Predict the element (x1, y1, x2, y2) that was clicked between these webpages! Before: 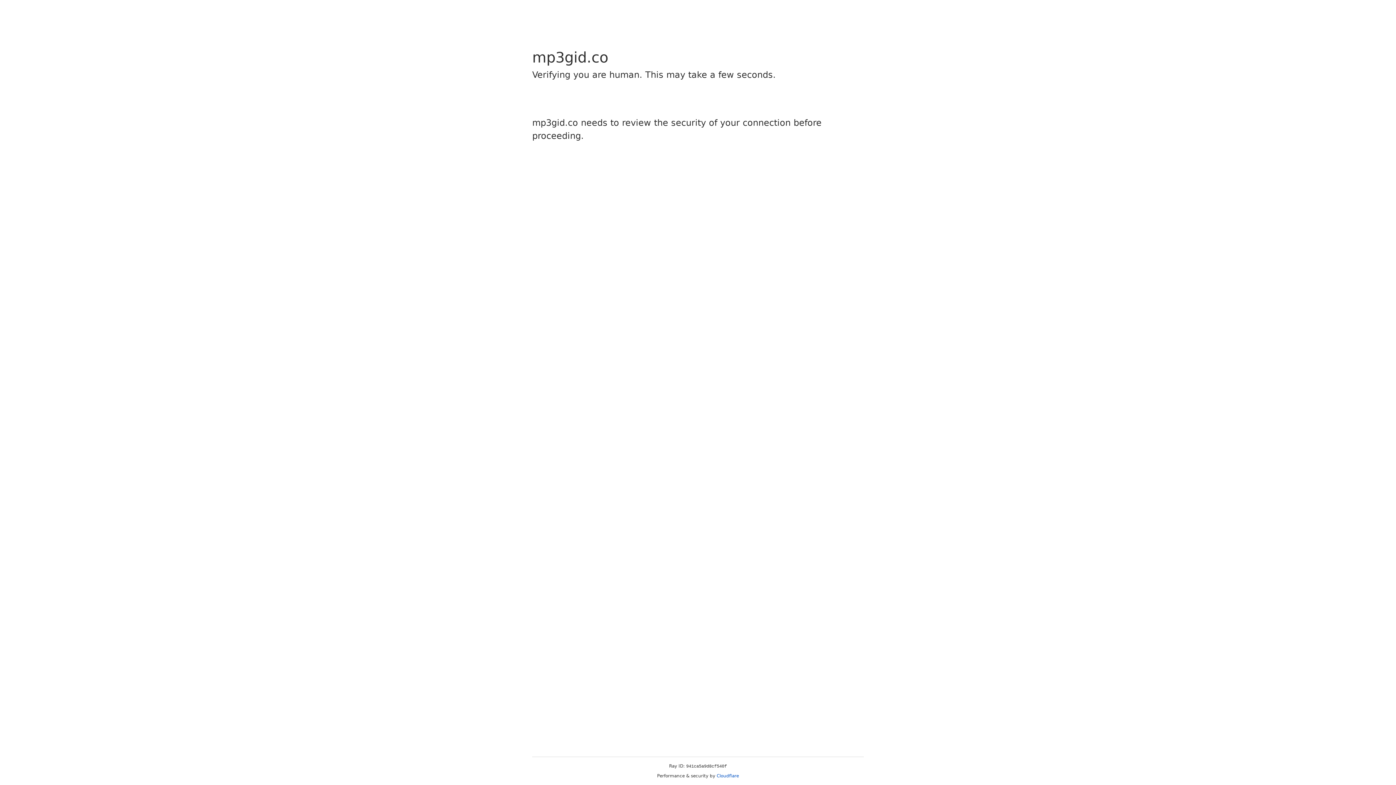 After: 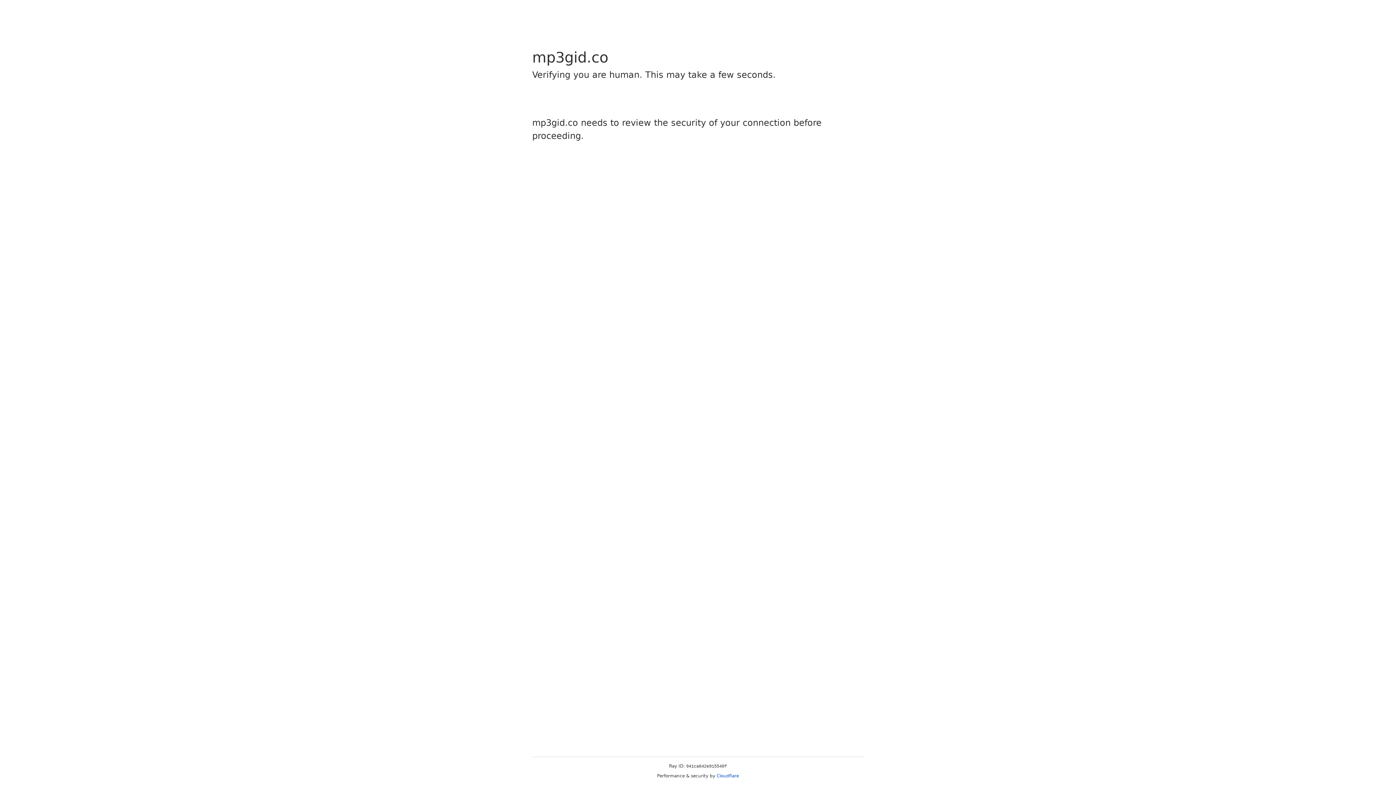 Action: label: Cloudflare bbox: (716, 773, 739, 778)